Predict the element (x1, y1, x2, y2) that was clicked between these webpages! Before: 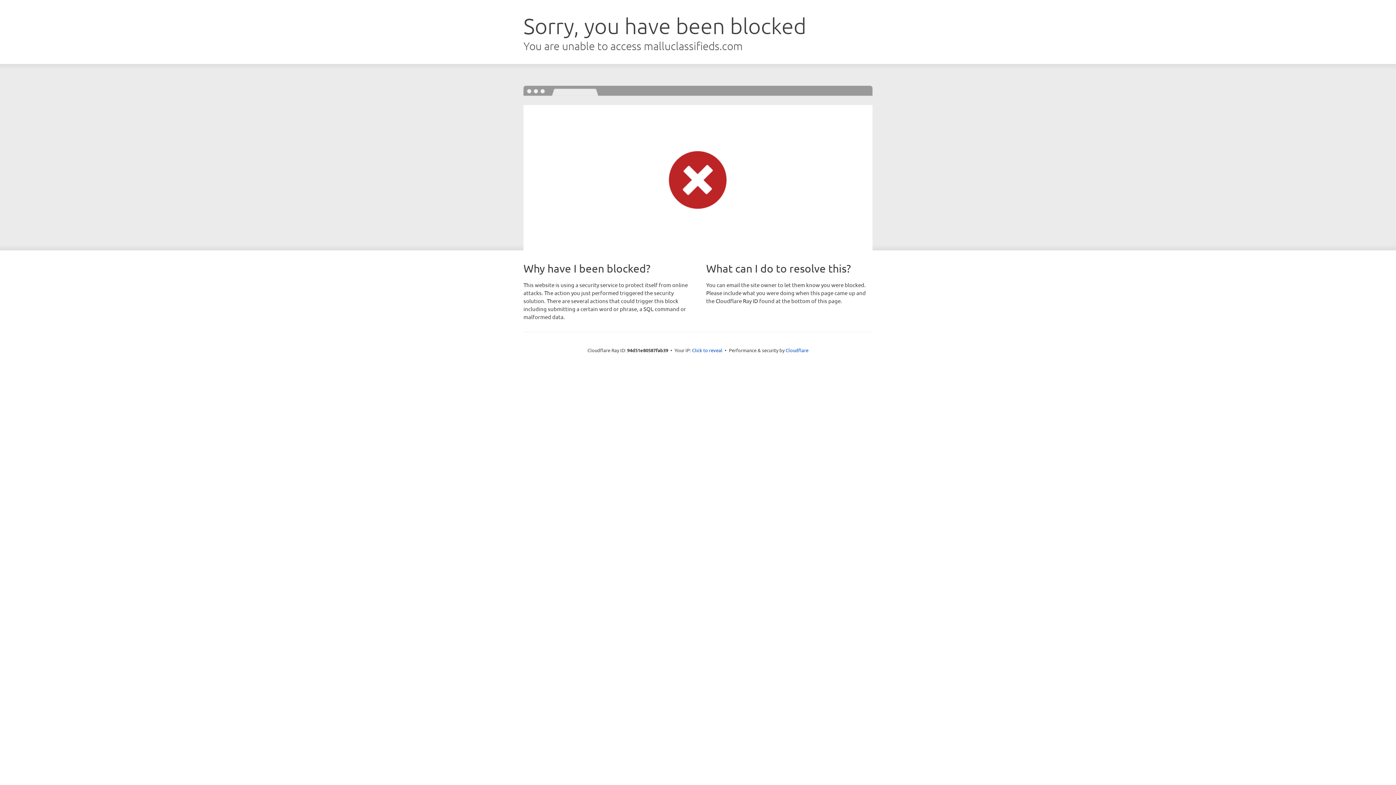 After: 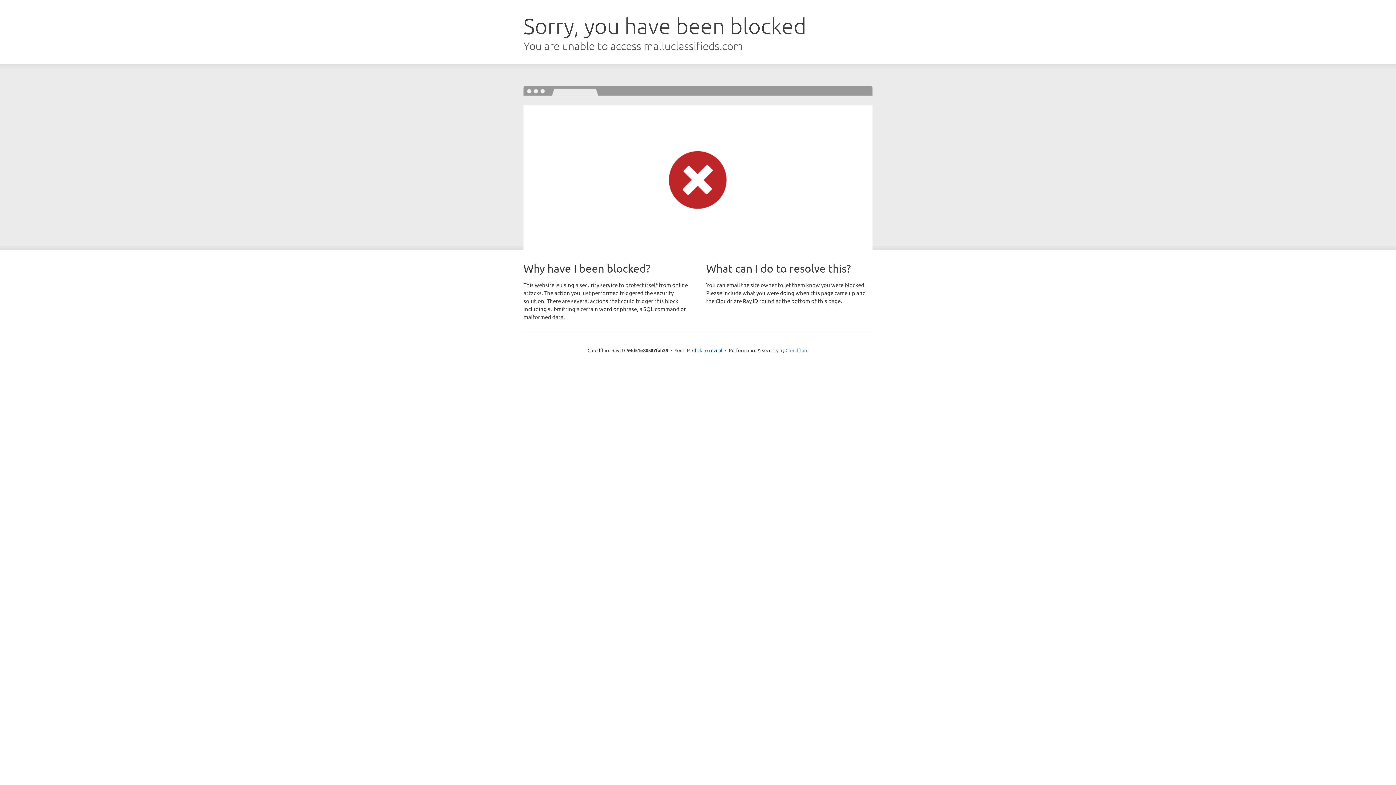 Action: label: Cloudflare bbox: (785, 347, 808, 353)